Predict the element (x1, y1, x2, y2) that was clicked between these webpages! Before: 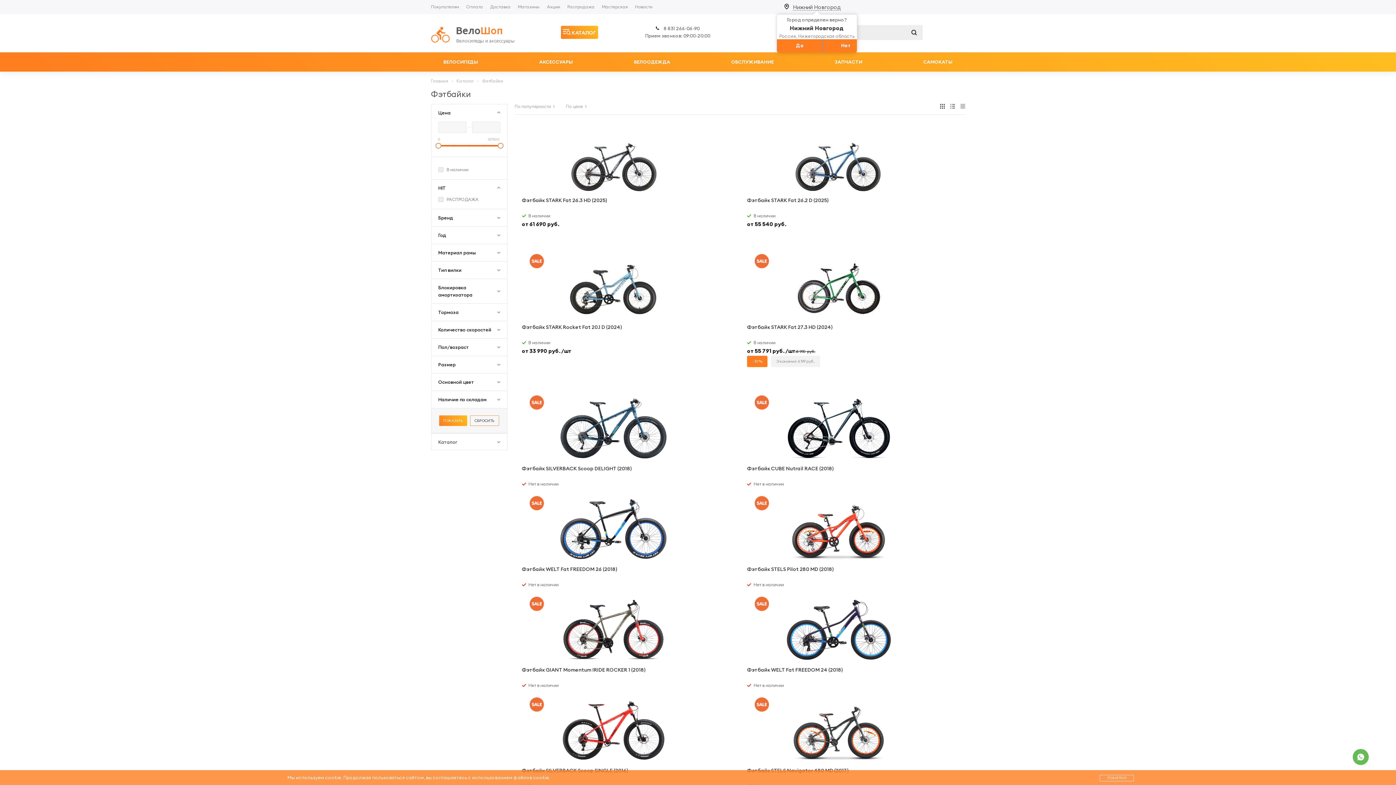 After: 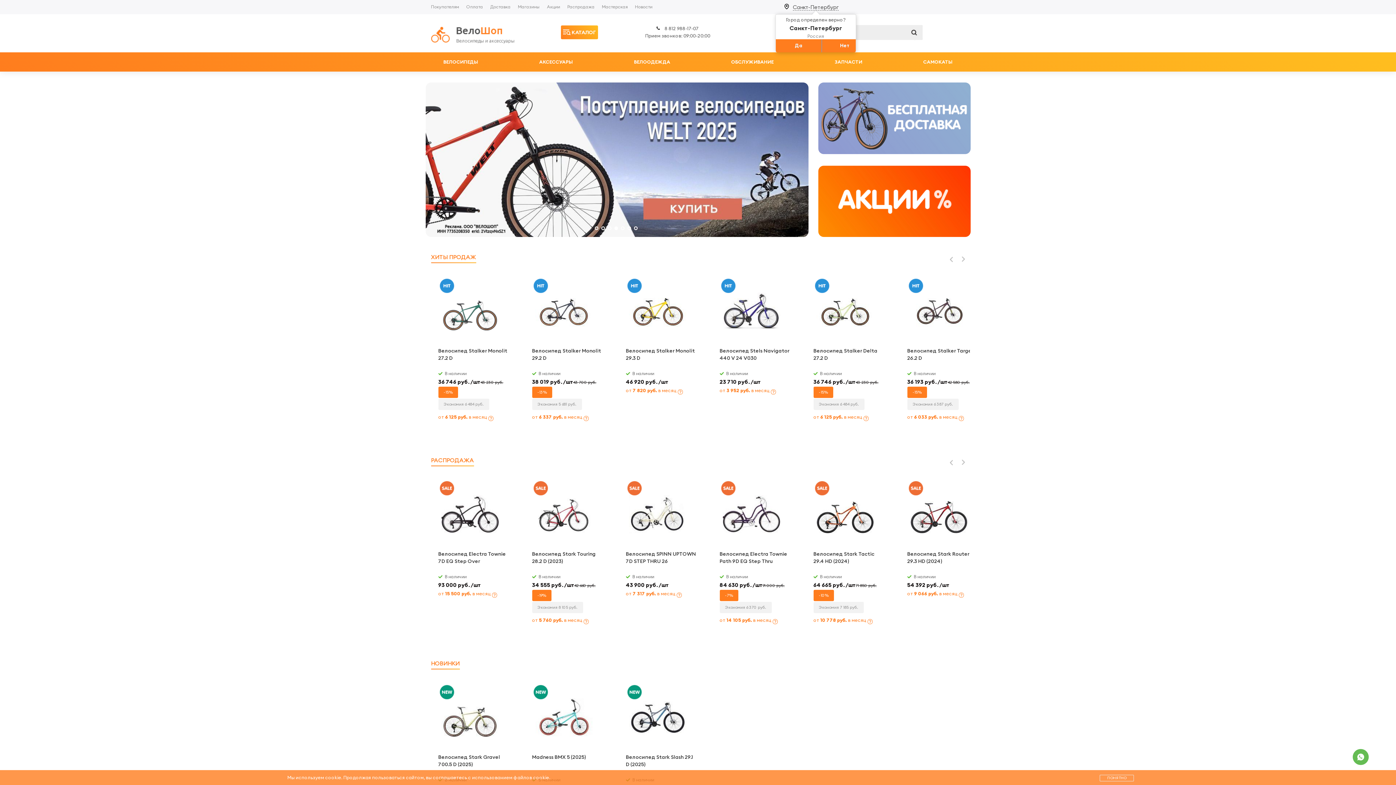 Action: bbox: (431, 26, 514, 43)